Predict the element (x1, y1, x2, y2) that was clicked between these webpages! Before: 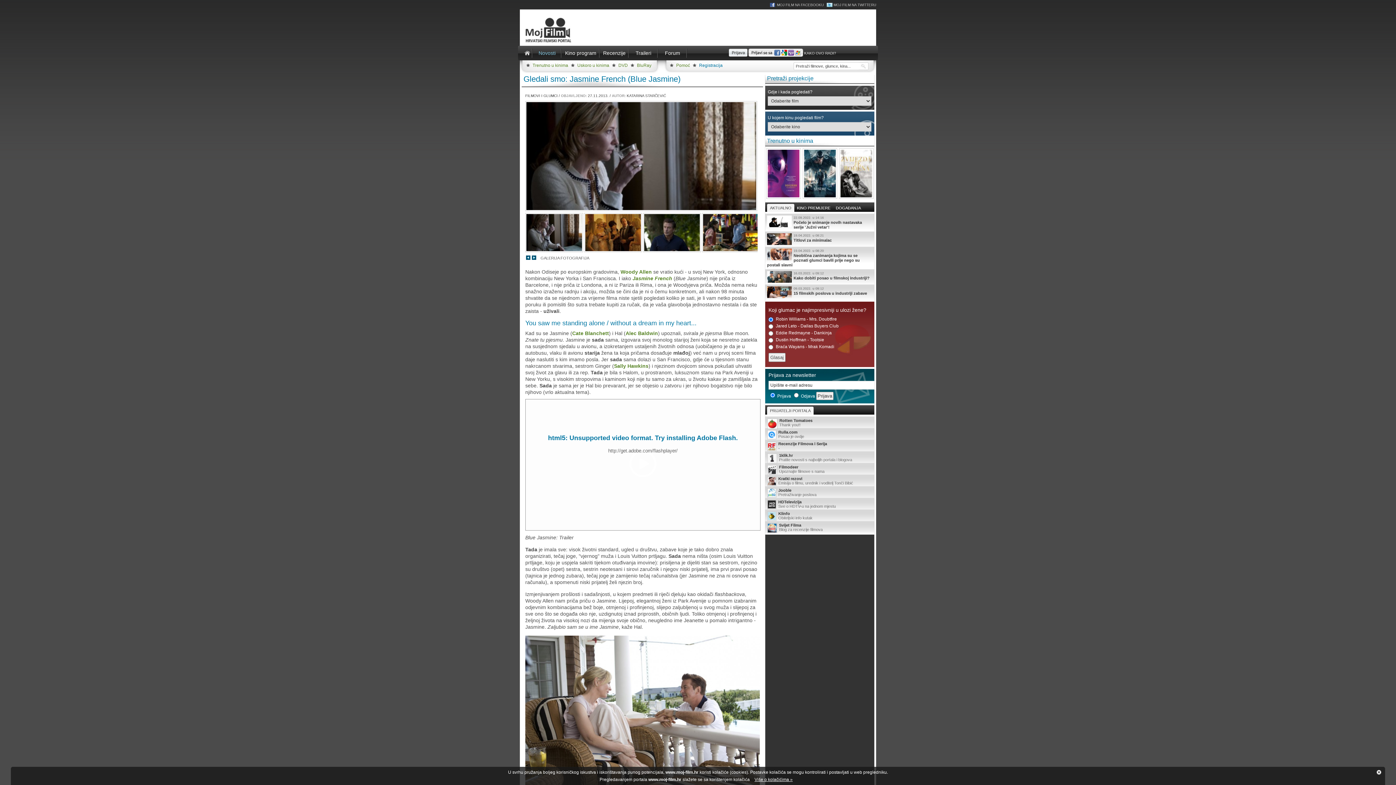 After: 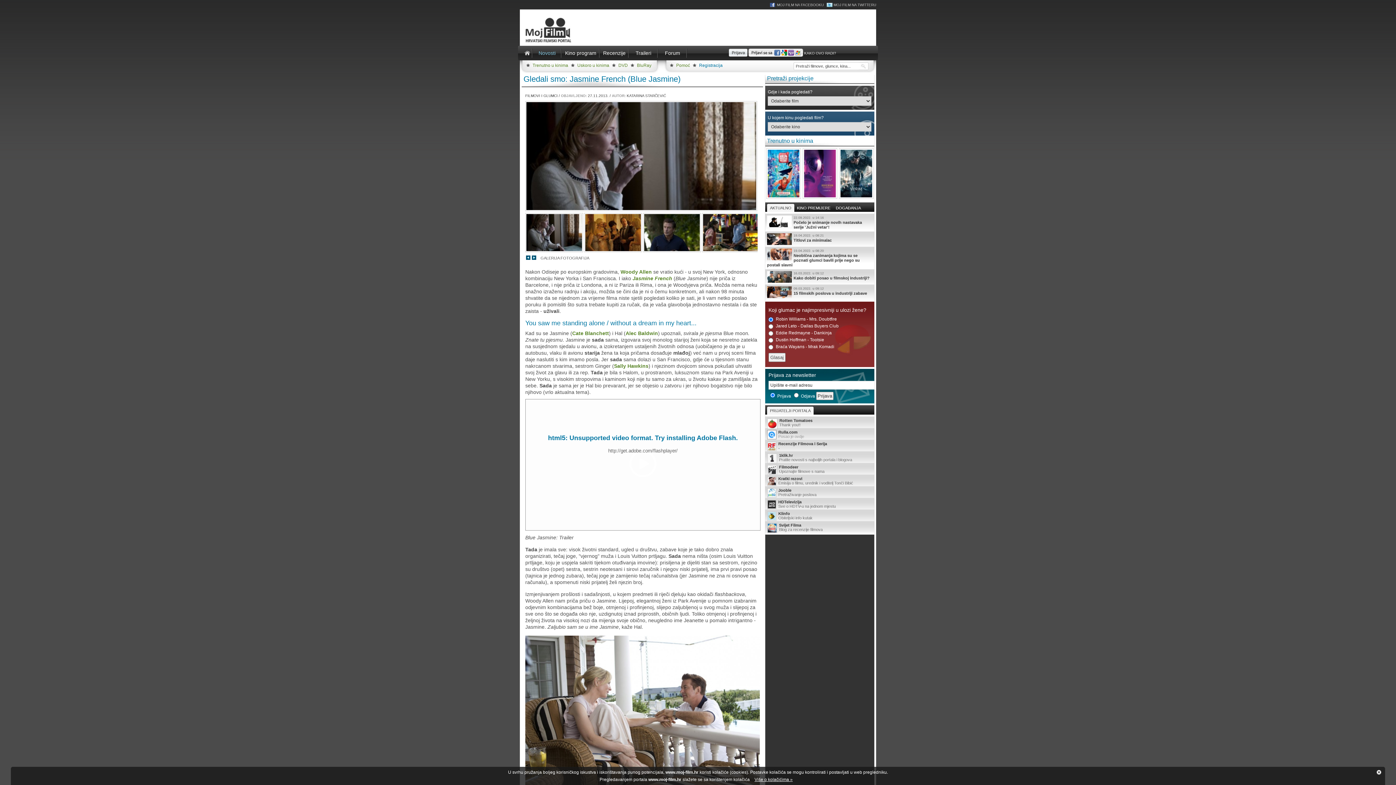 Action: bbox: (765, 428, 874, 440) label: Rulla.com
Posao je ovdje